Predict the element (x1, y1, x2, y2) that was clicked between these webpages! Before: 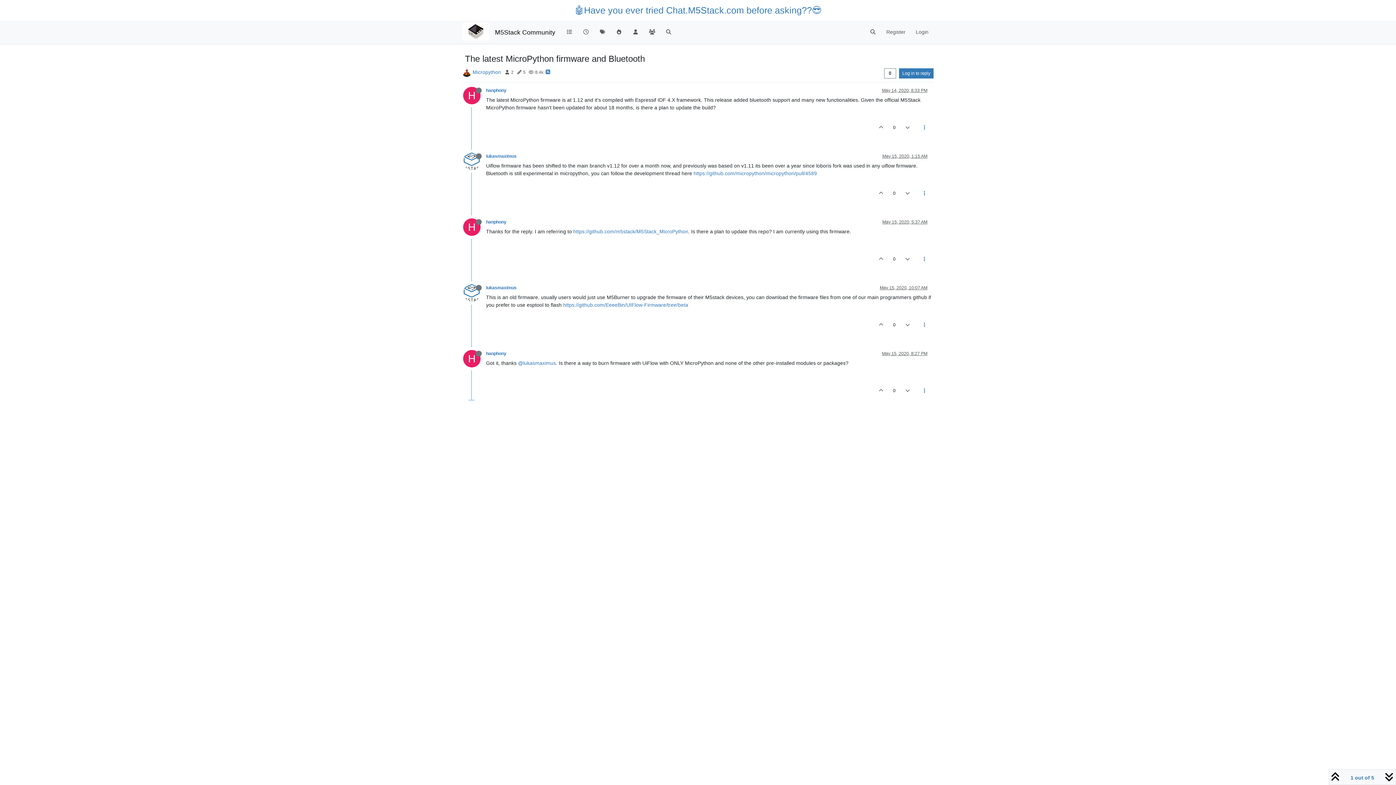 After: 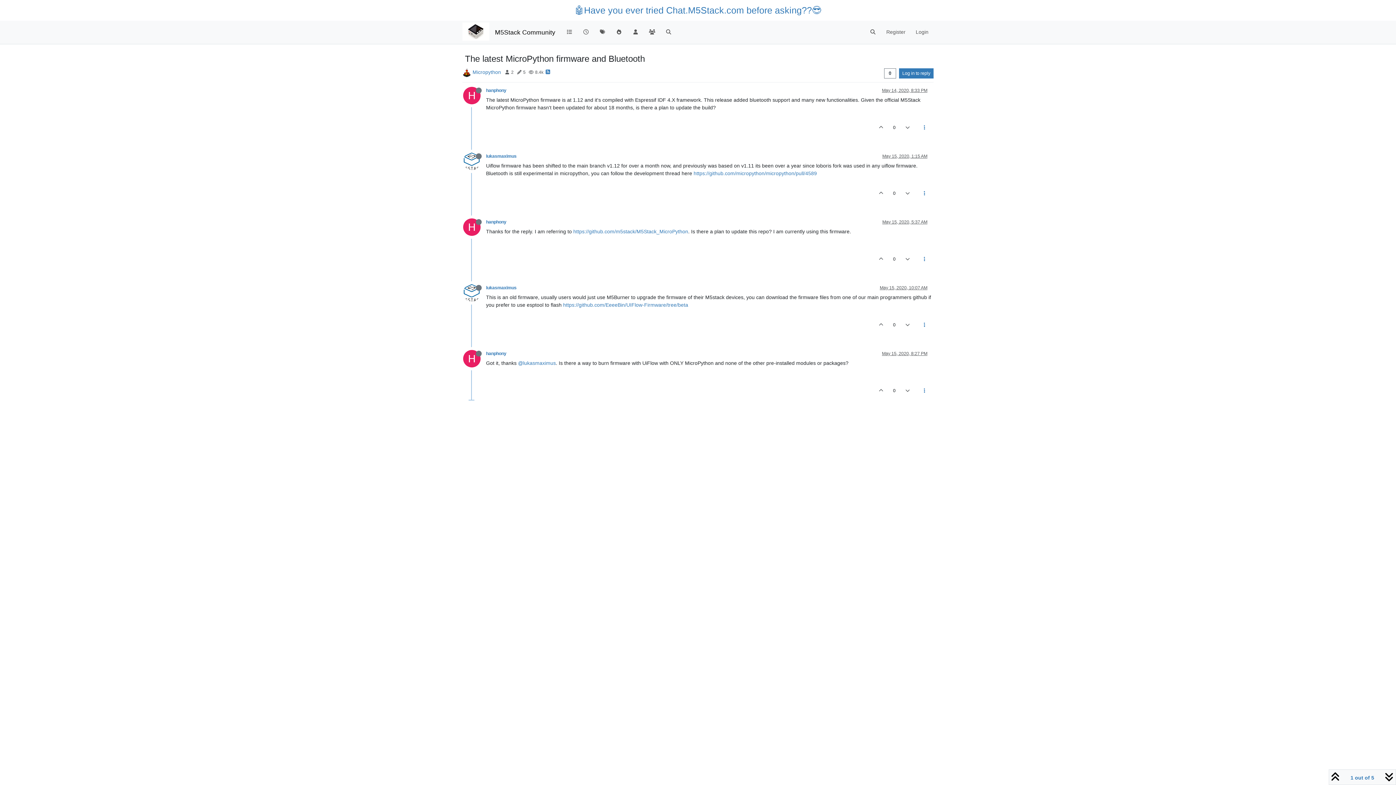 Action: bbox: (882, 87, 927, 93) label: May 14, 2020, 8:33 PM